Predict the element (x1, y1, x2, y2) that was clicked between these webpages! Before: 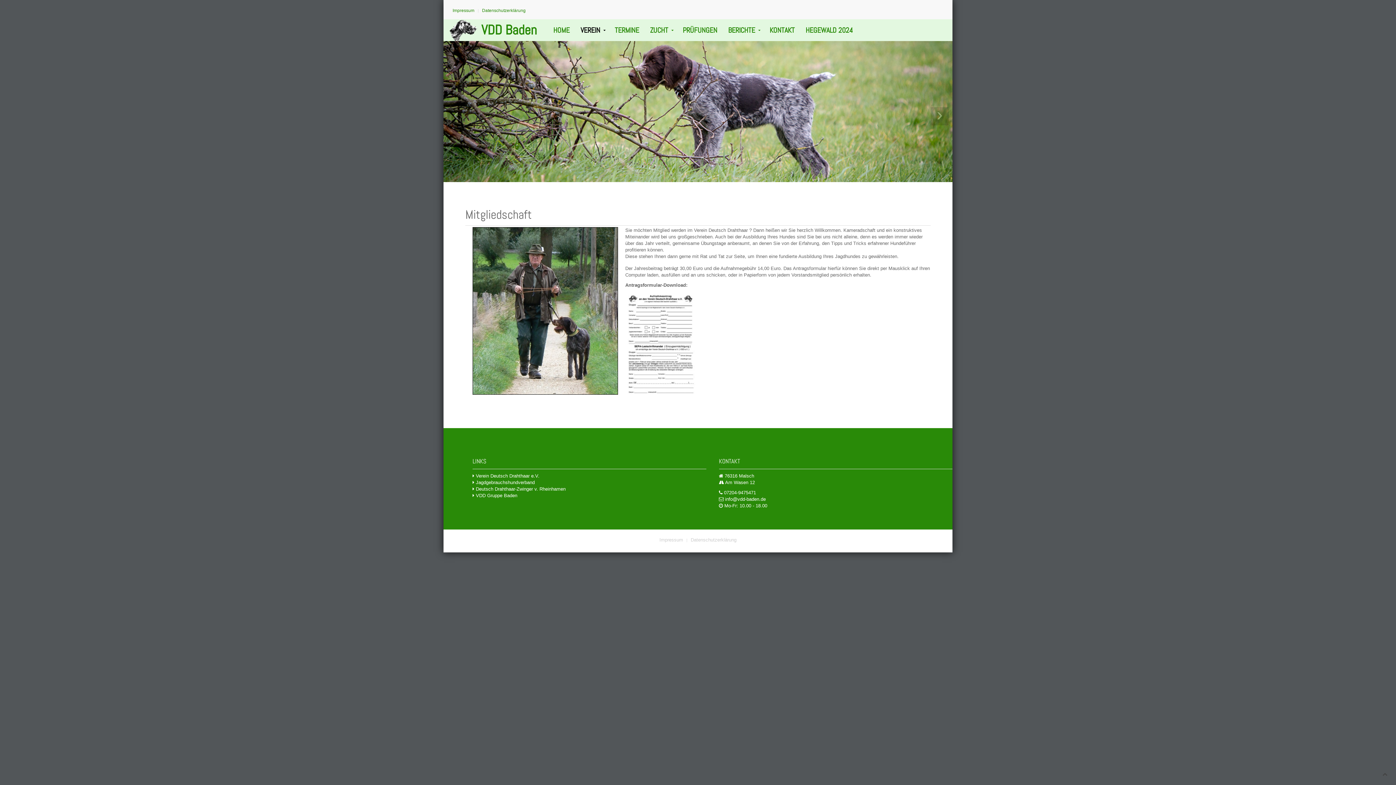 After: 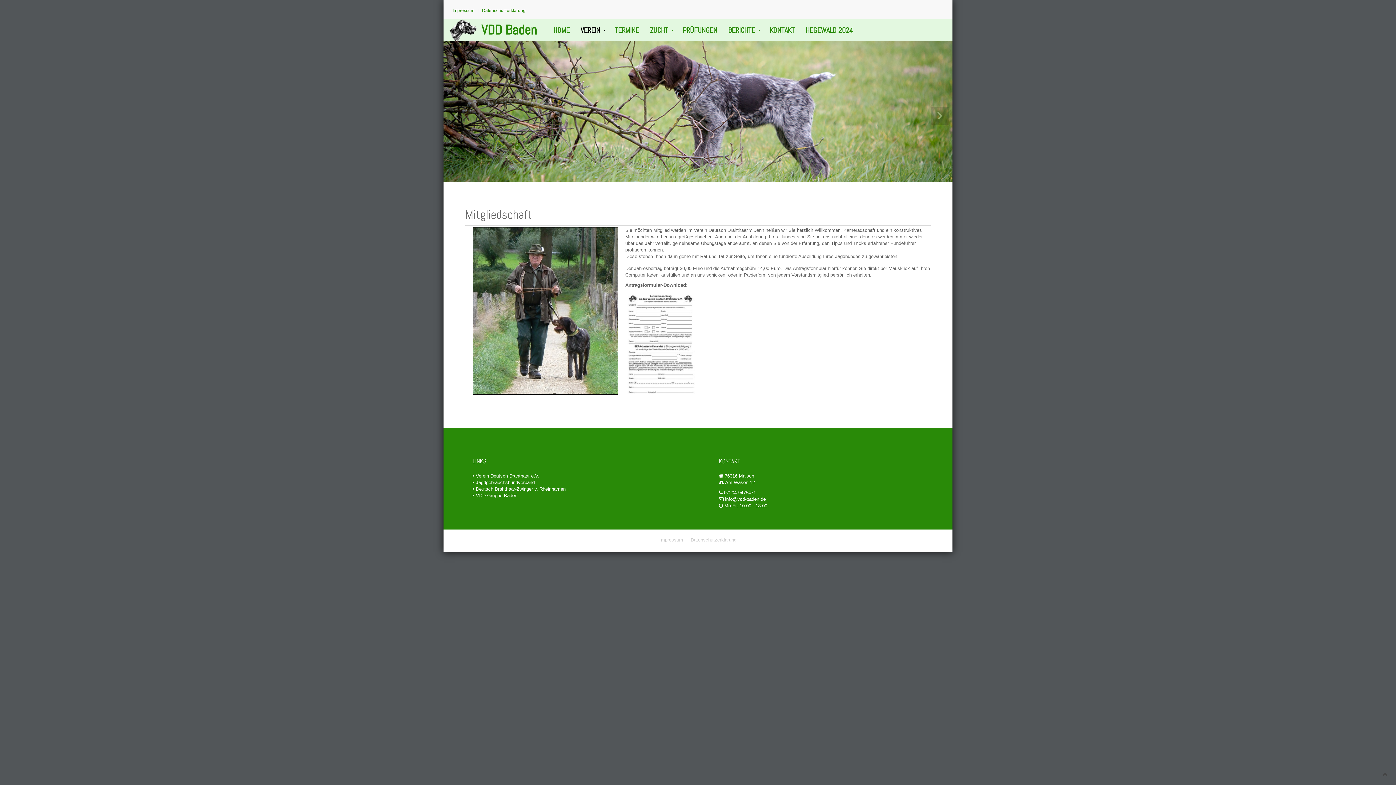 Action: bbox: (625, 340, 697, 345)